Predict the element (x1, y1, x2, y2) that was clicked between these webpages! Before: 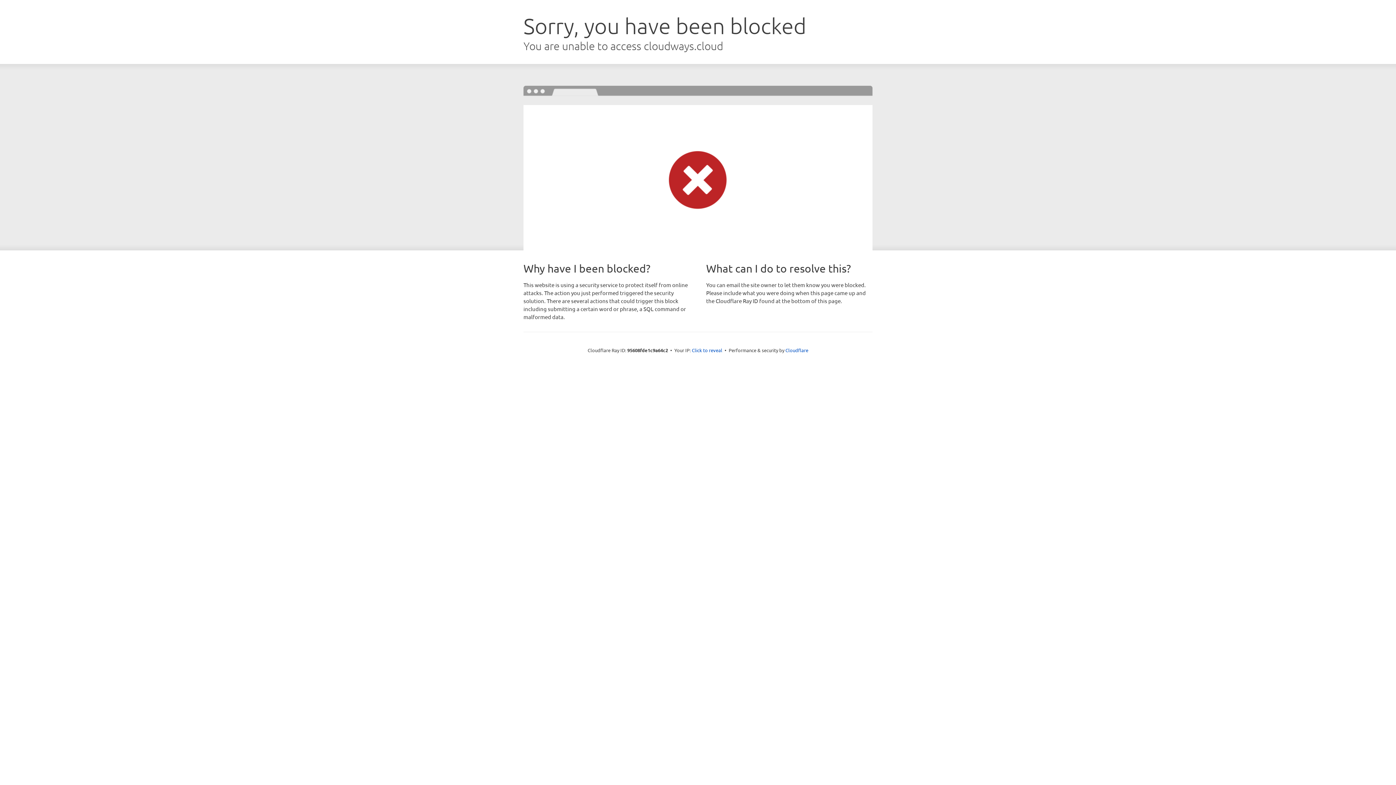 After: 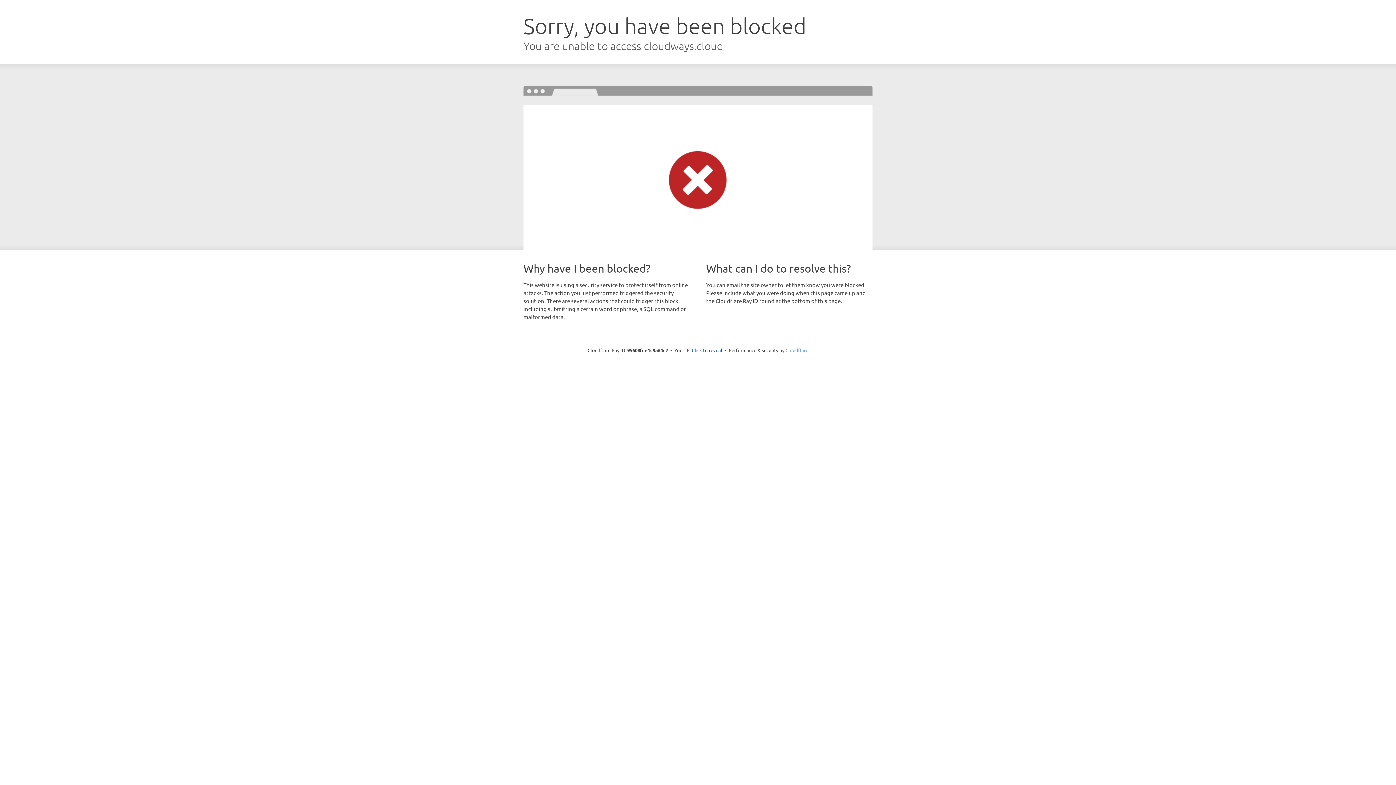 Action: bbox: (785, 347, 808, 353) label: Cloudflare